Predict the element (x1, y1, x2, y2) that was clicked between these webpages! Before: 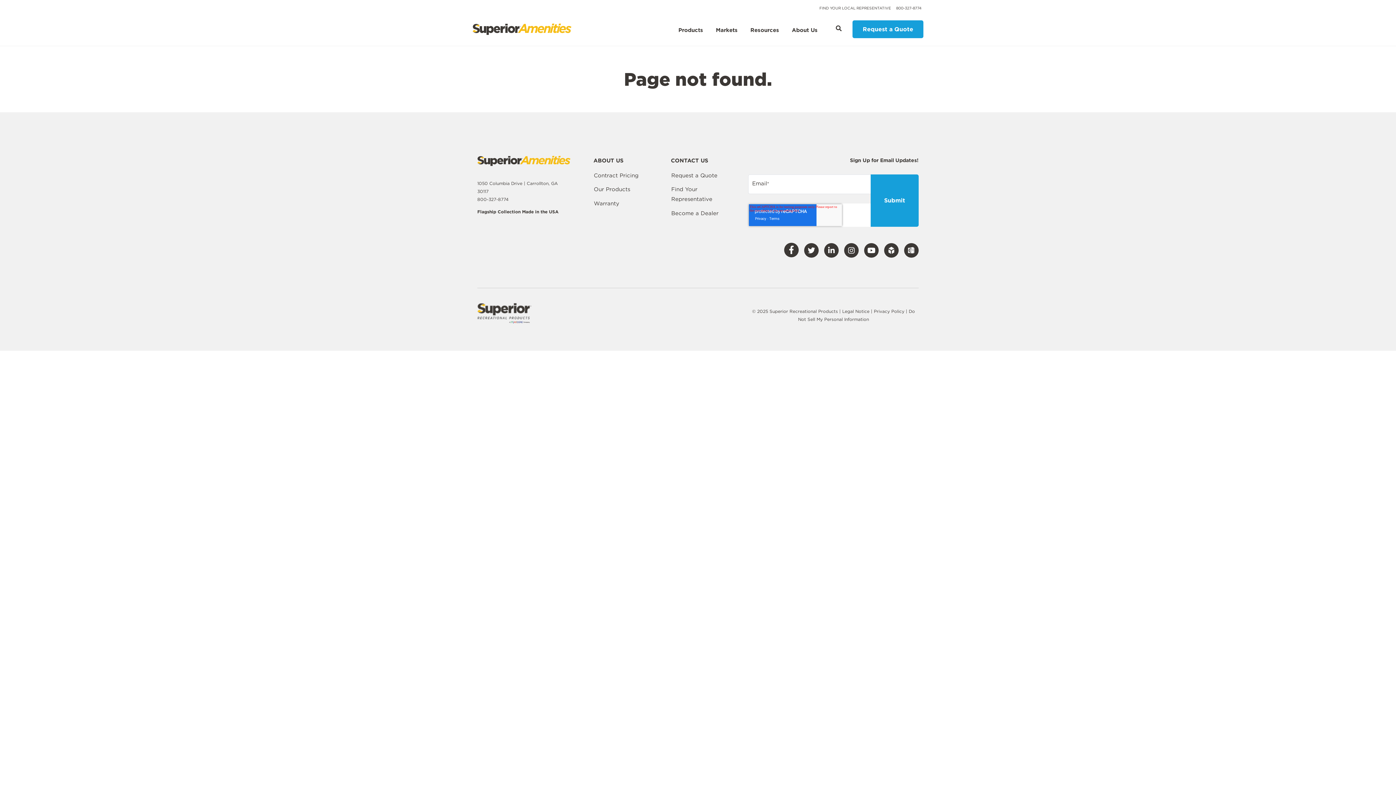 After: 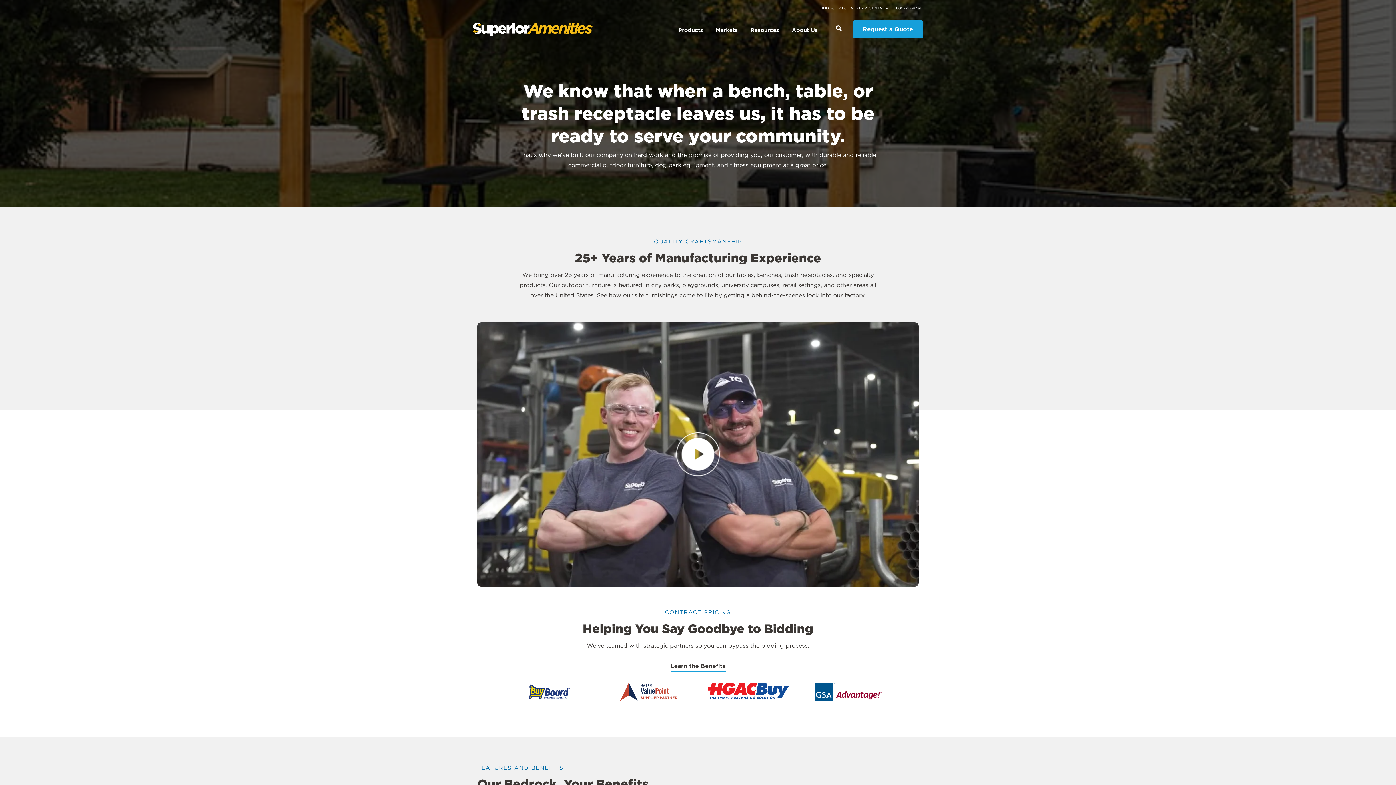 Action: label: About Us bbox: (792, 27, 817, 35)